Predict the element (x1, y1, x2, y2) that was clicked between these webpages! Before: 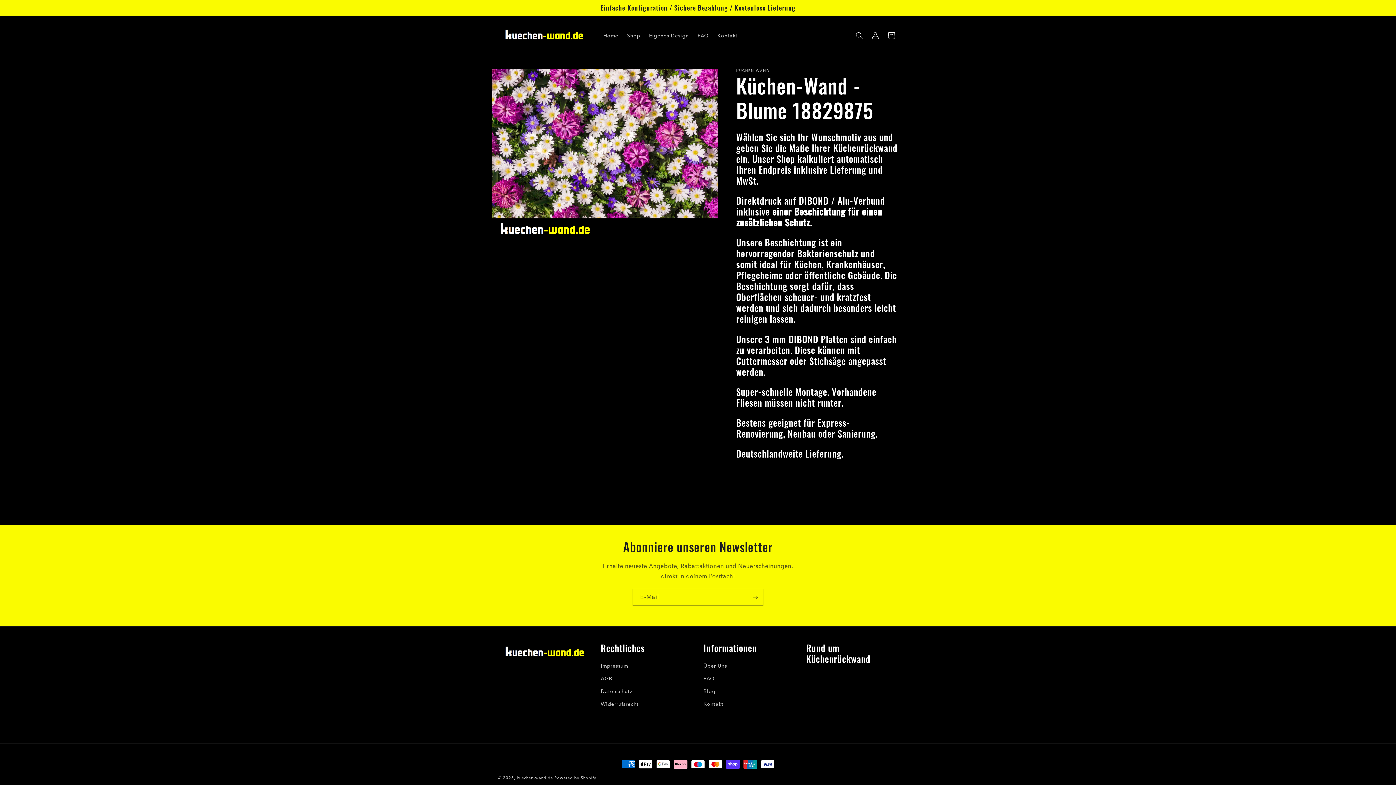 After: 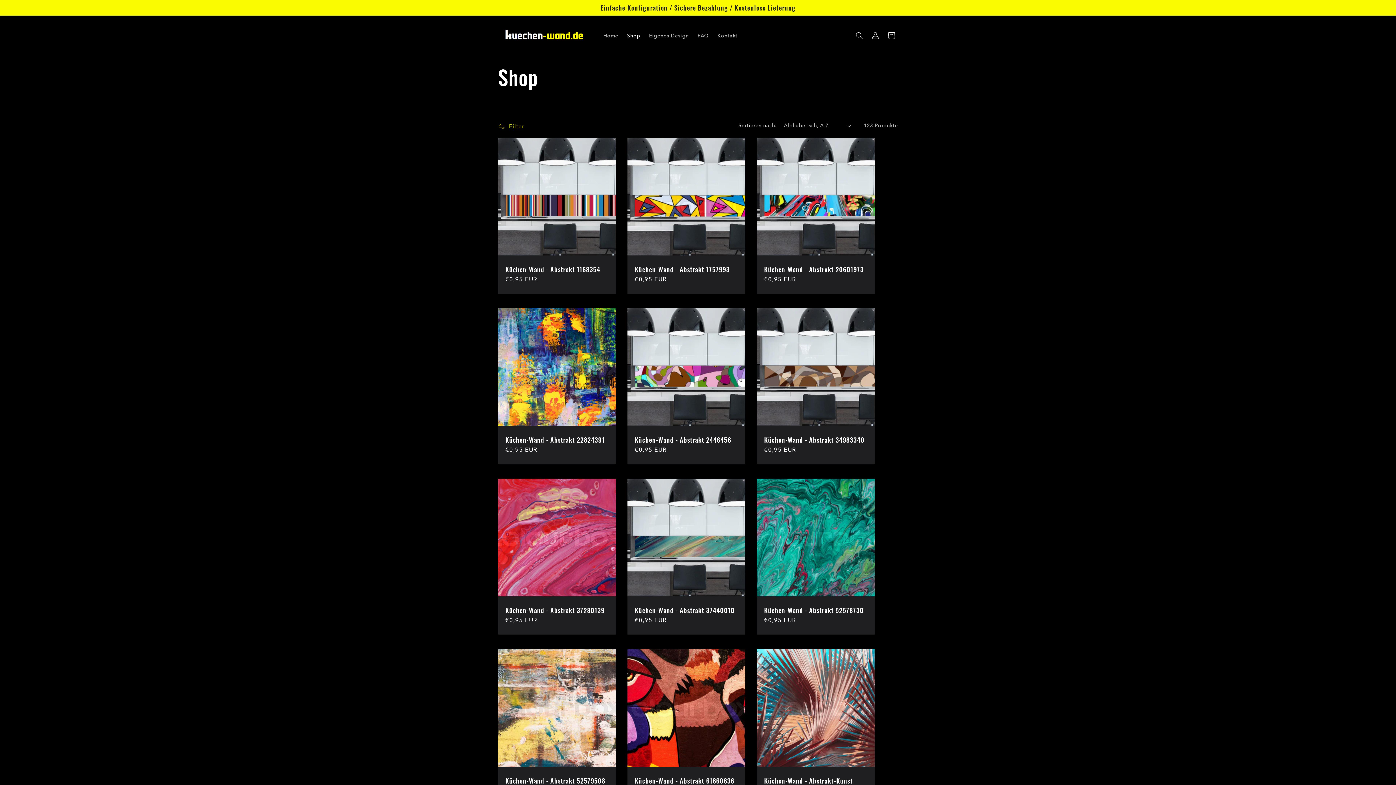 Action: label: Shop bbox: (622, 28, 644, 43)